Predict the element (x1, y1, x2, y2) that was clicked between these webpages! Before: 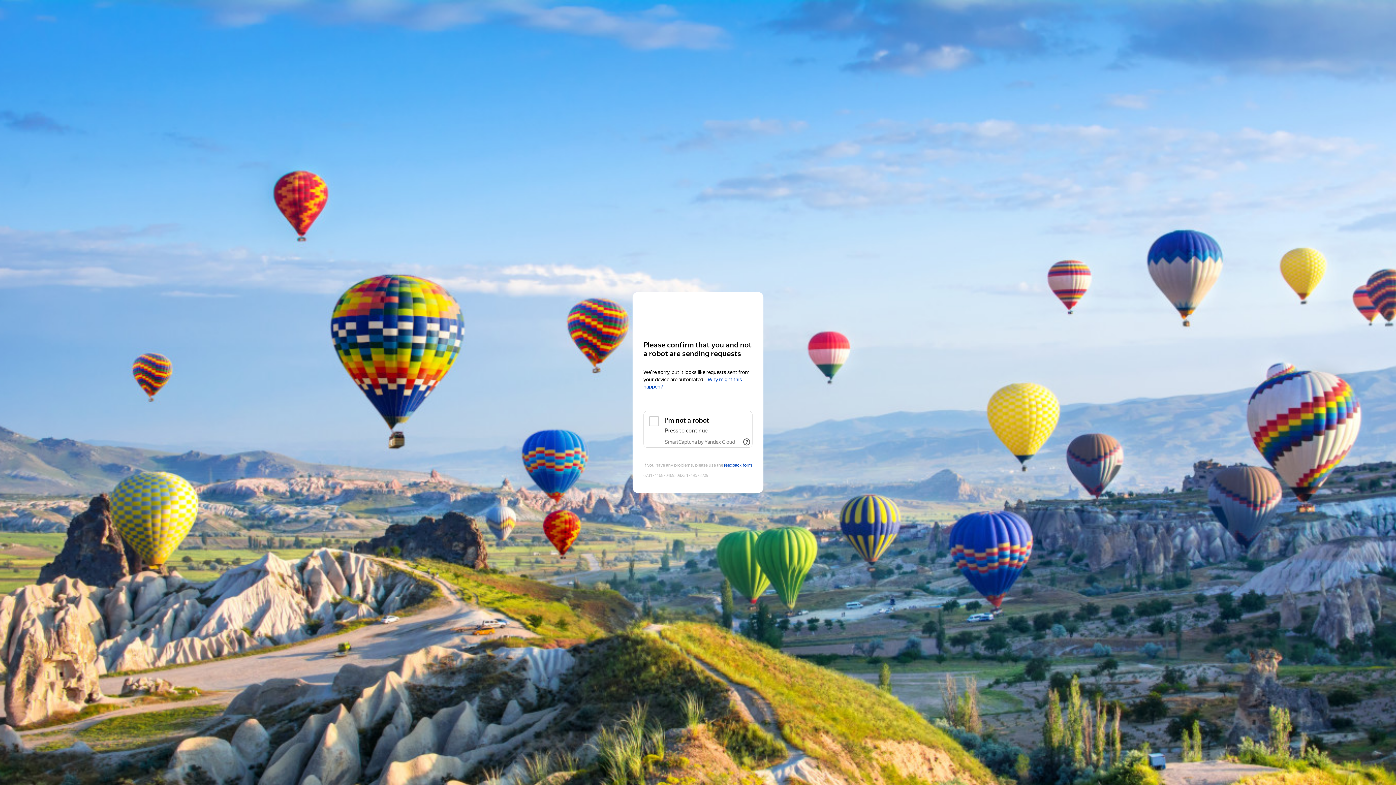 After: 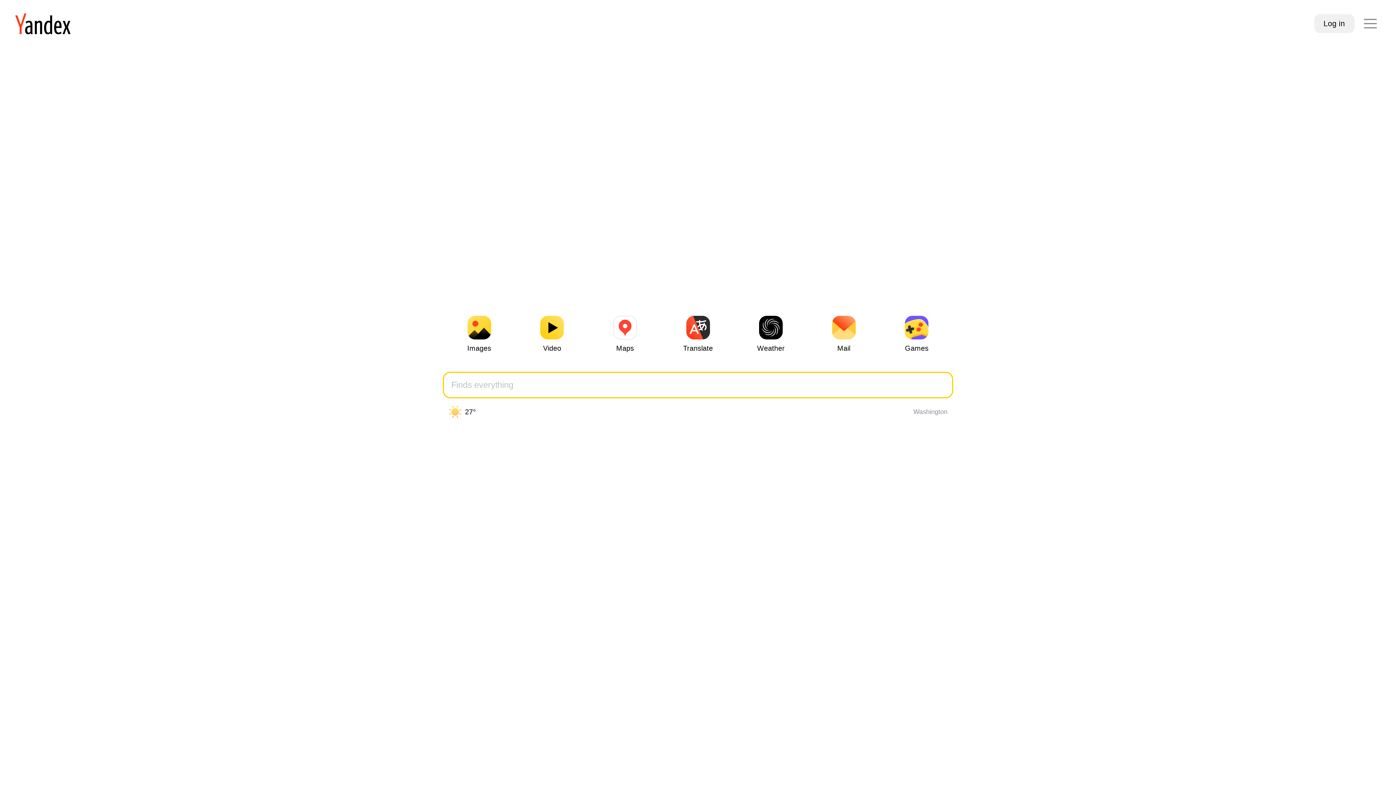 Action: label: Yandex bbox: (643, 306, 752, 319)